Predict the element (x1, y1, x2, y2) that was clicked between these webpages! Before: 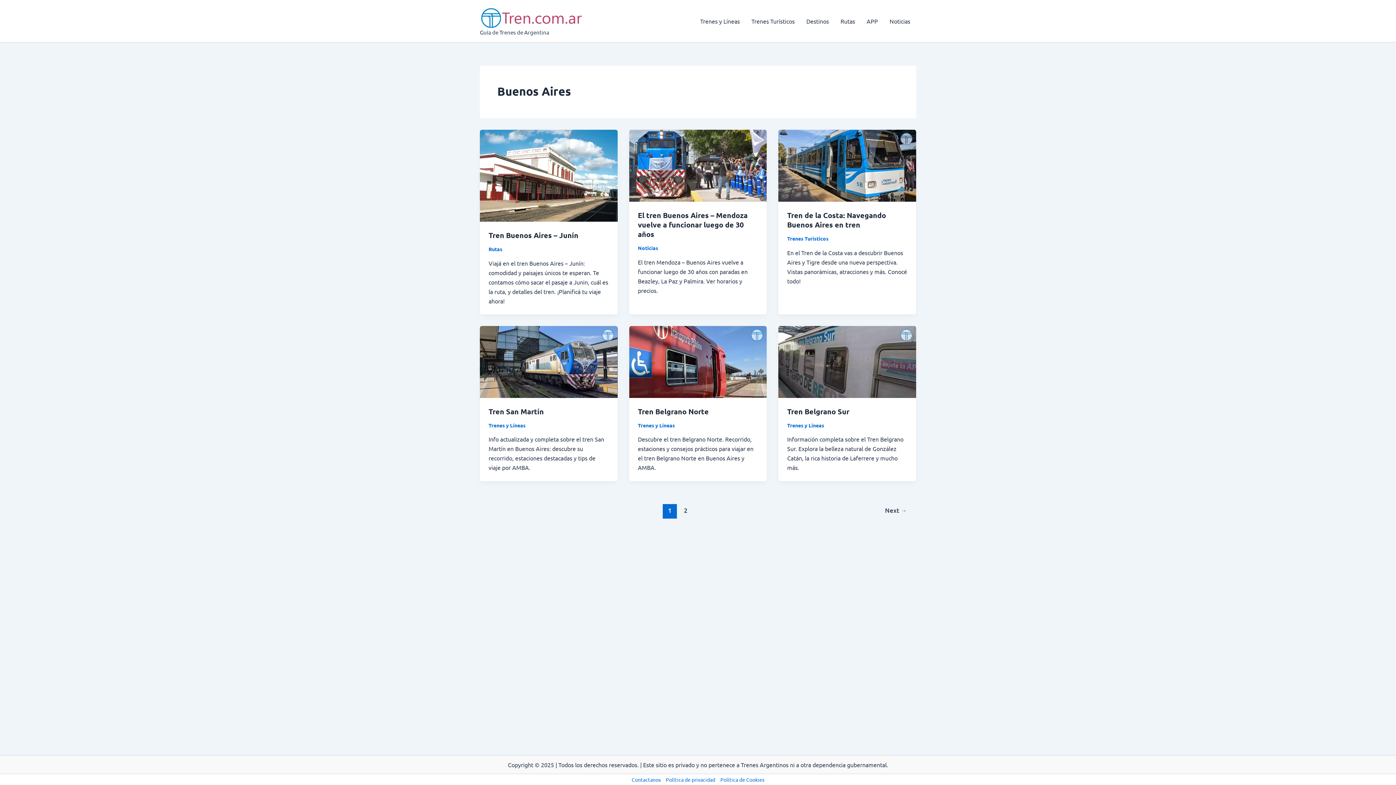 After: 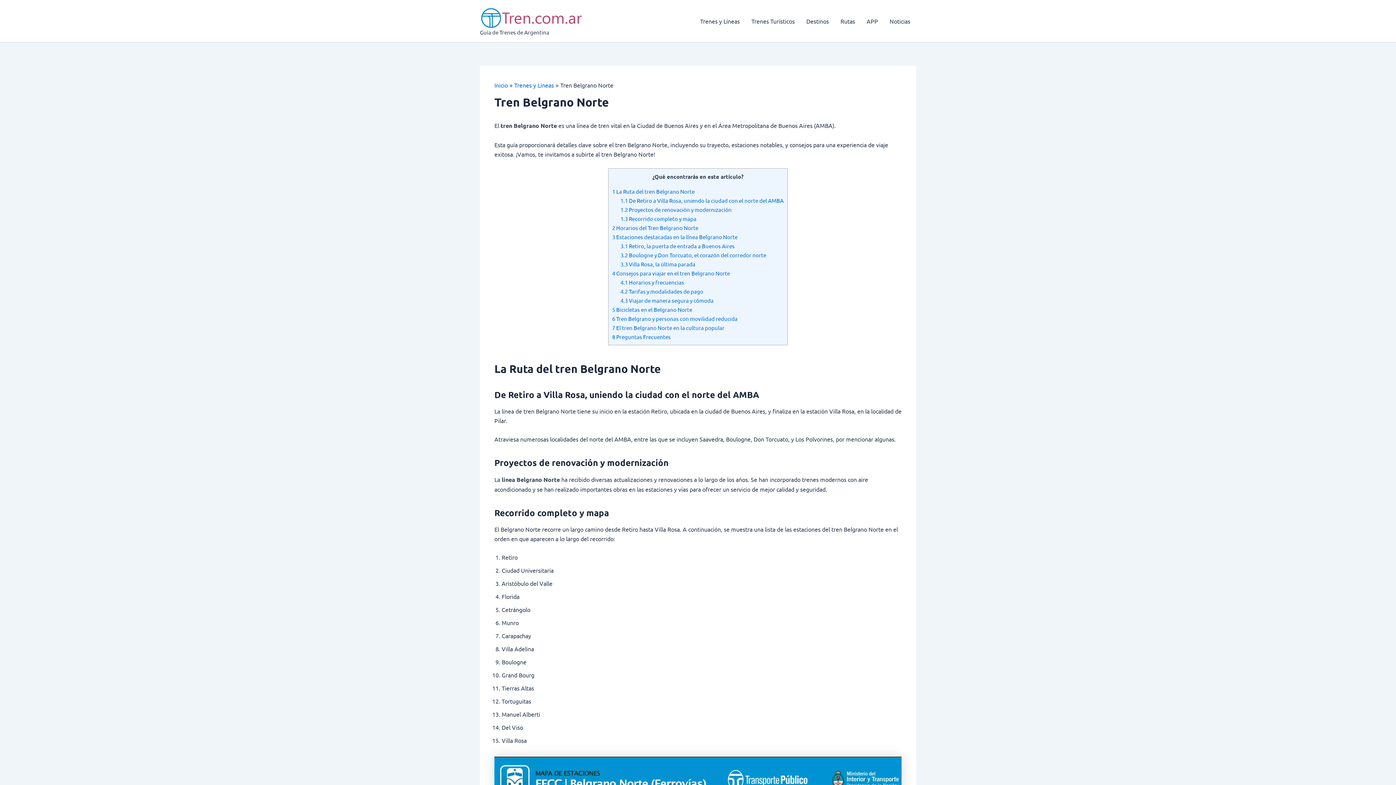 Action: bbox: (638, 406, 708, 416) label: Tren Belgrano Norte